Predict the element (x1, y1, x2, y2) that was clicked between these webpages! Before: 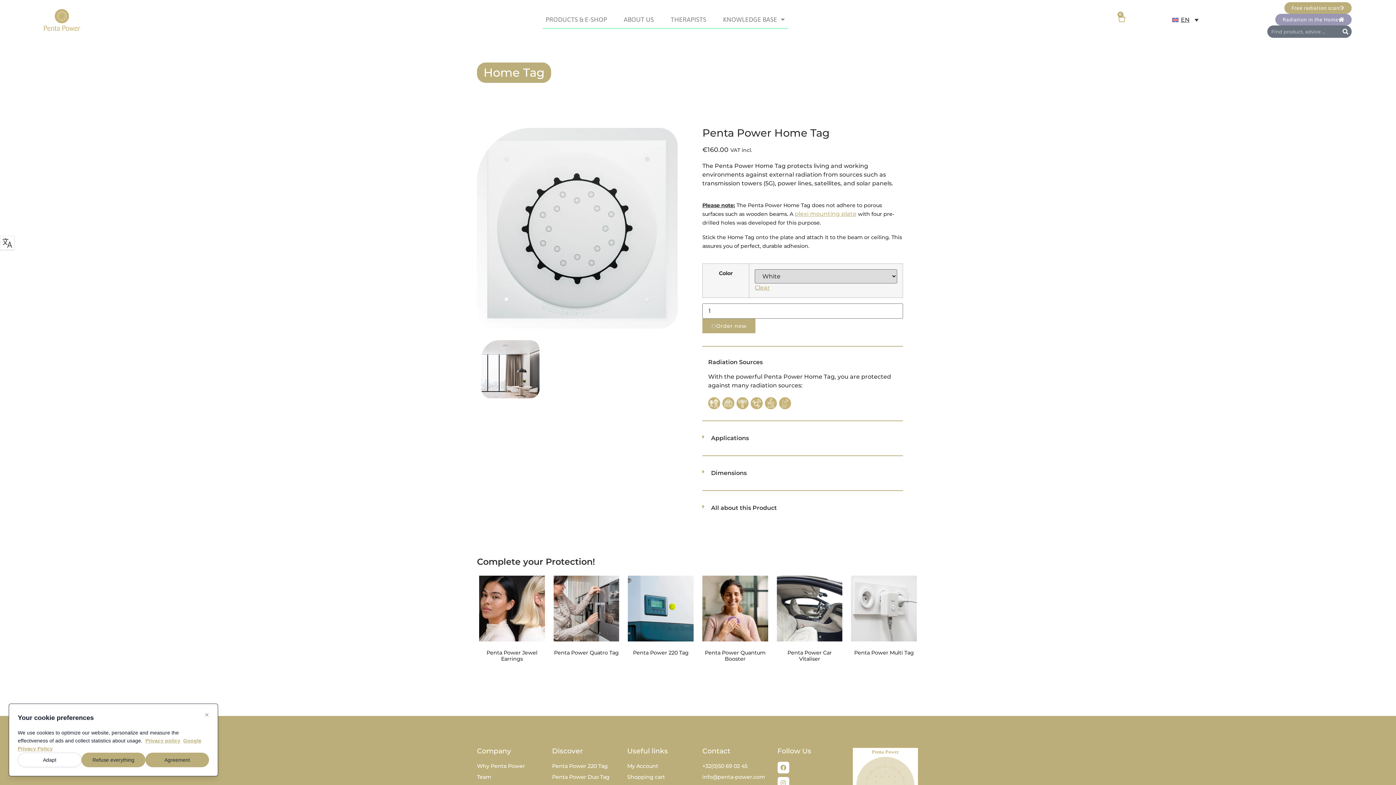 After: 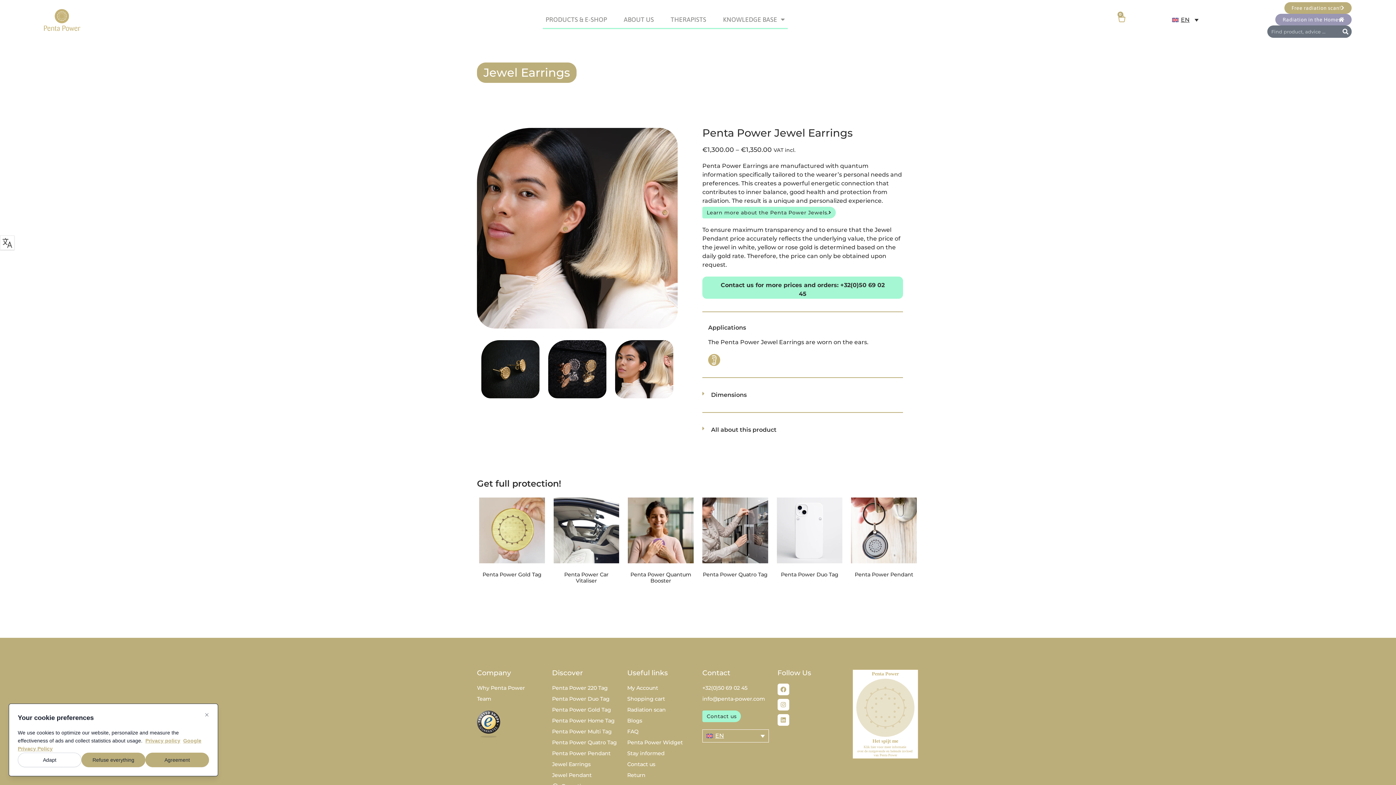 Action: bbox: (479, 576, 544, 676) label: Penta Power Jewel Earrings
€1,300.00 – €1,350.00 VAT incl.